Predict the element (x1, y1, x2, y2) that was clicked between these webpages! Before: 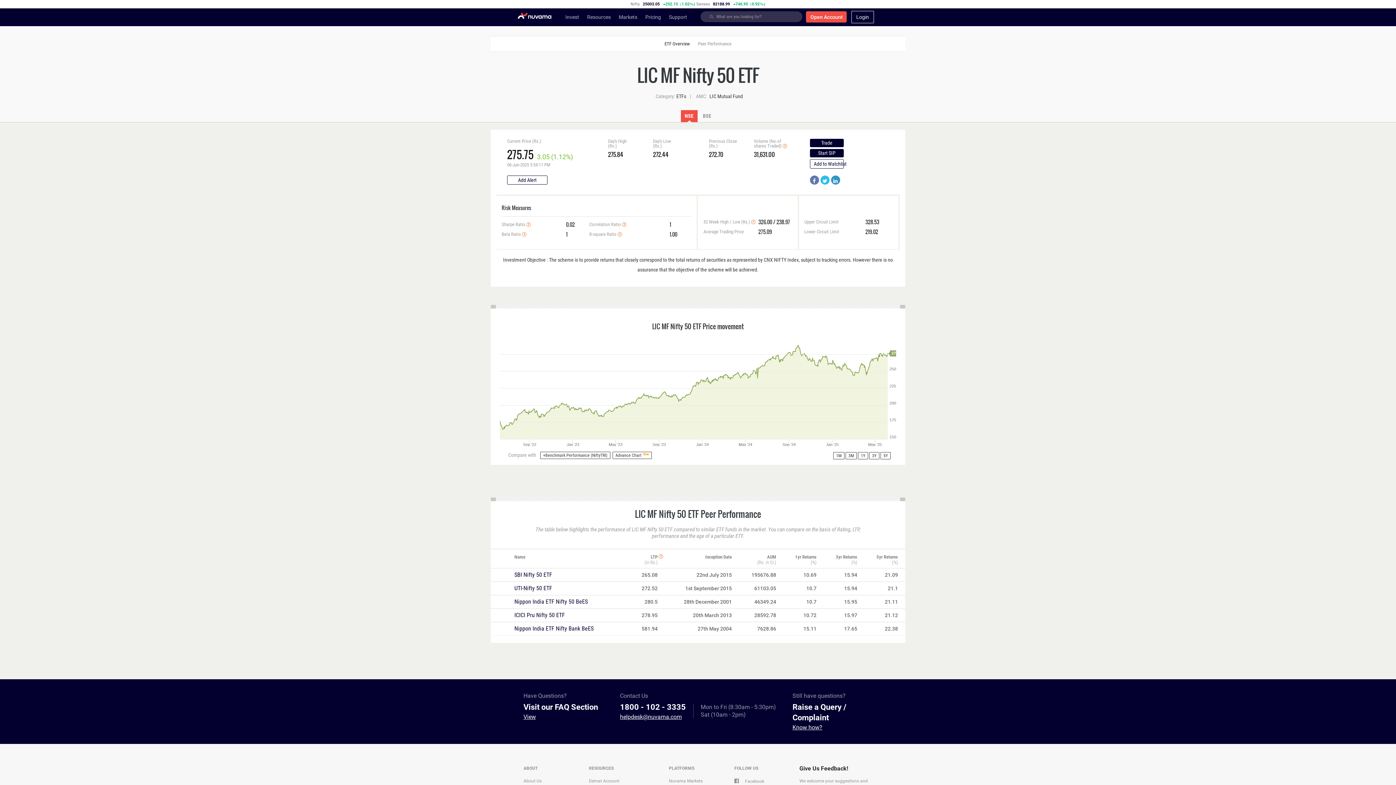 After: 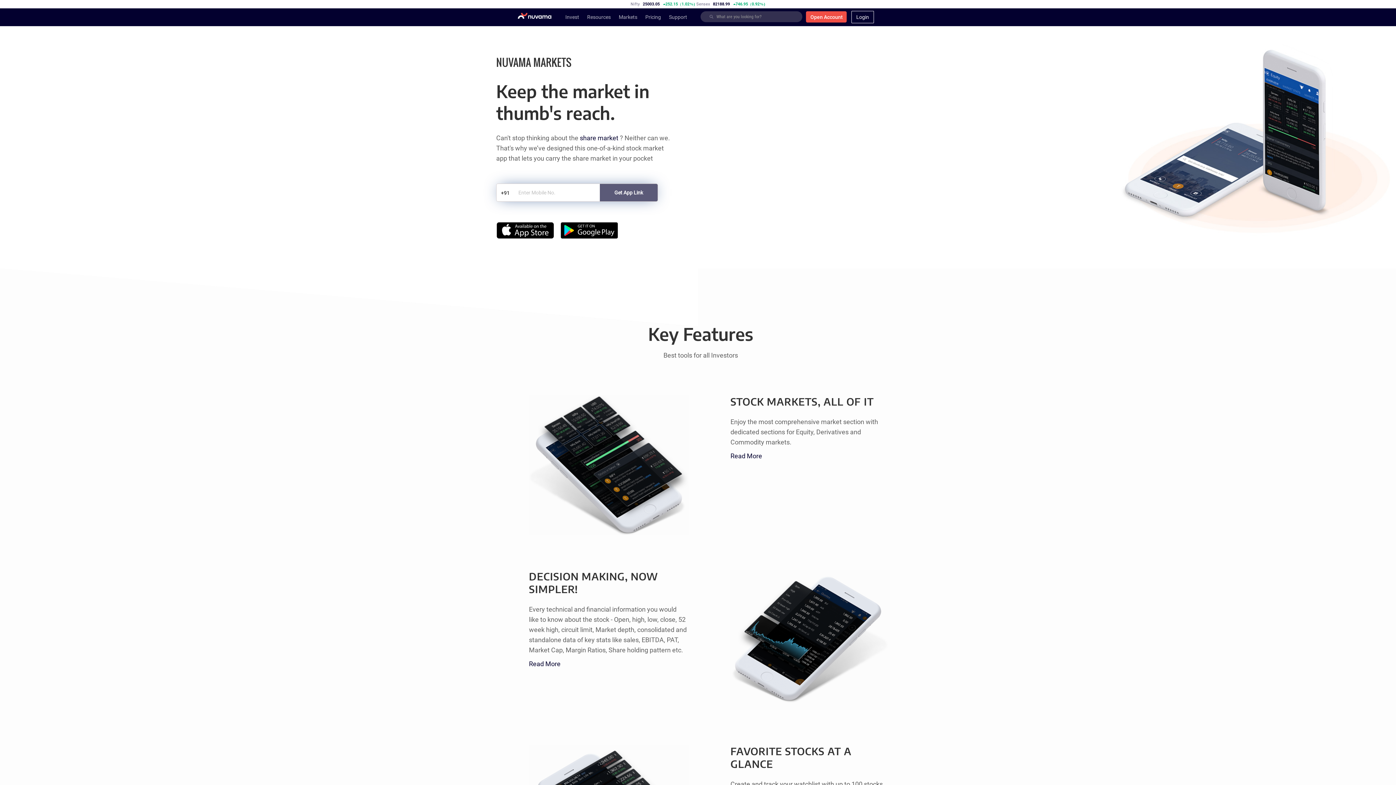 Action: bbox: (669, 778, 702, 783) label: Nuvama Markets